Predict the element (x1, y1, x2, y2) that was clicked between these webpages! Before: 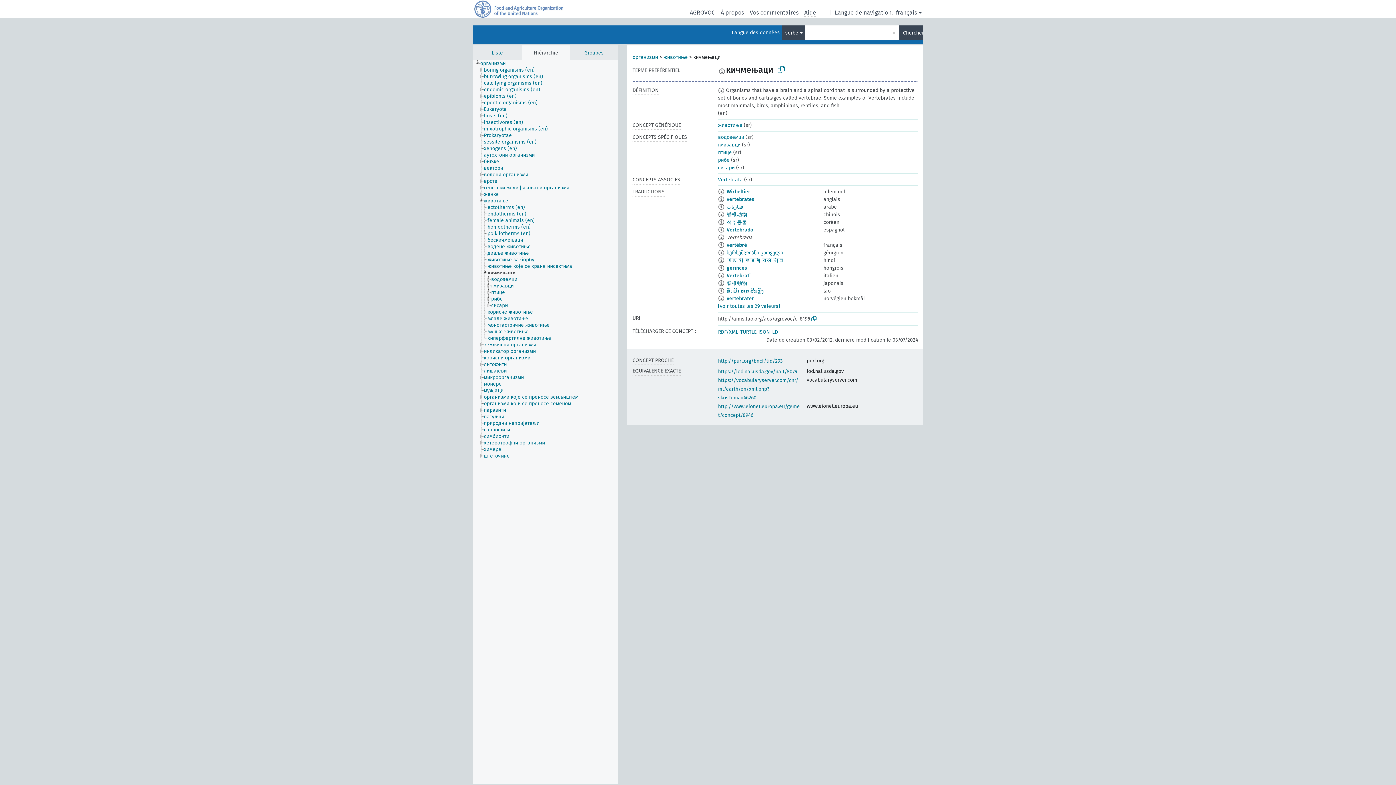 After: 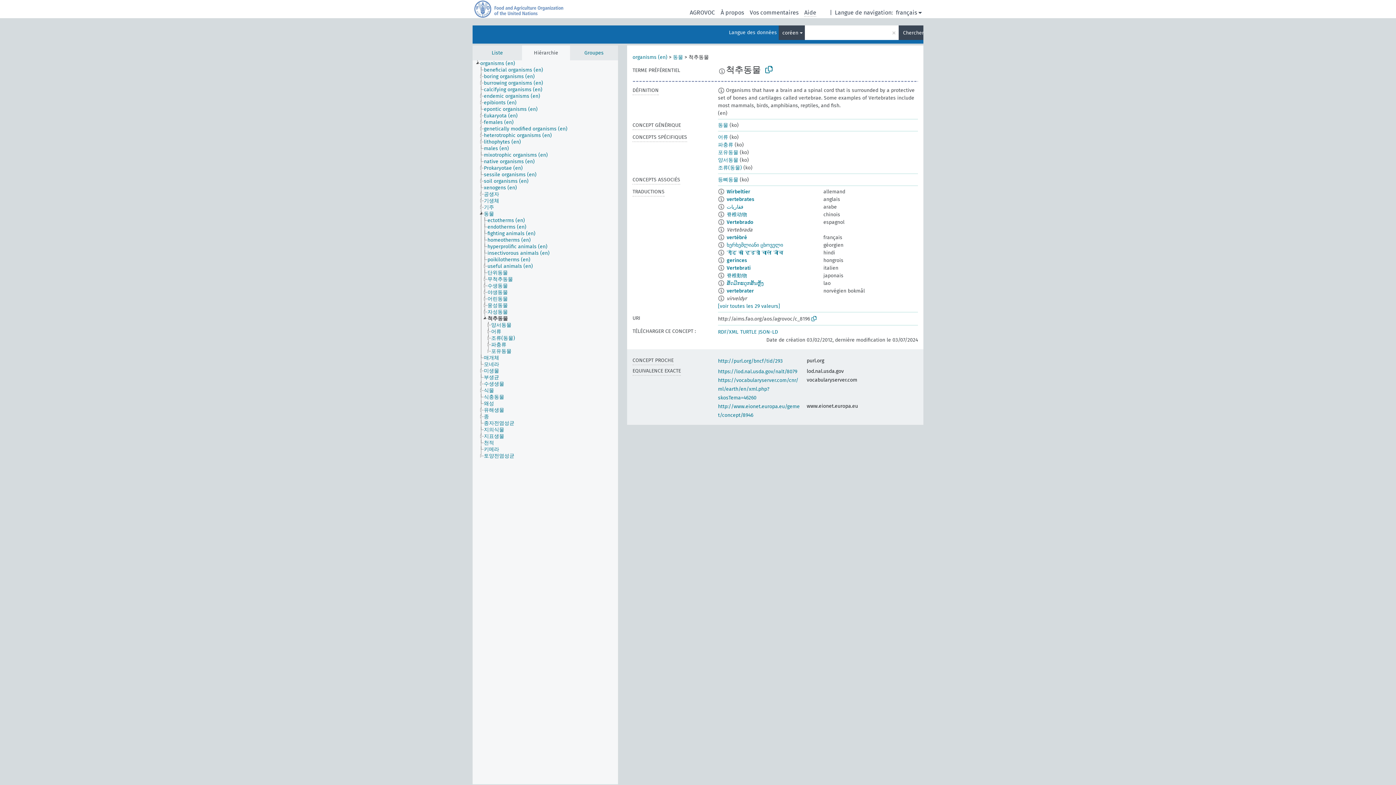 Action: bbox: (726, 219, 747, 225) label: 척추동물